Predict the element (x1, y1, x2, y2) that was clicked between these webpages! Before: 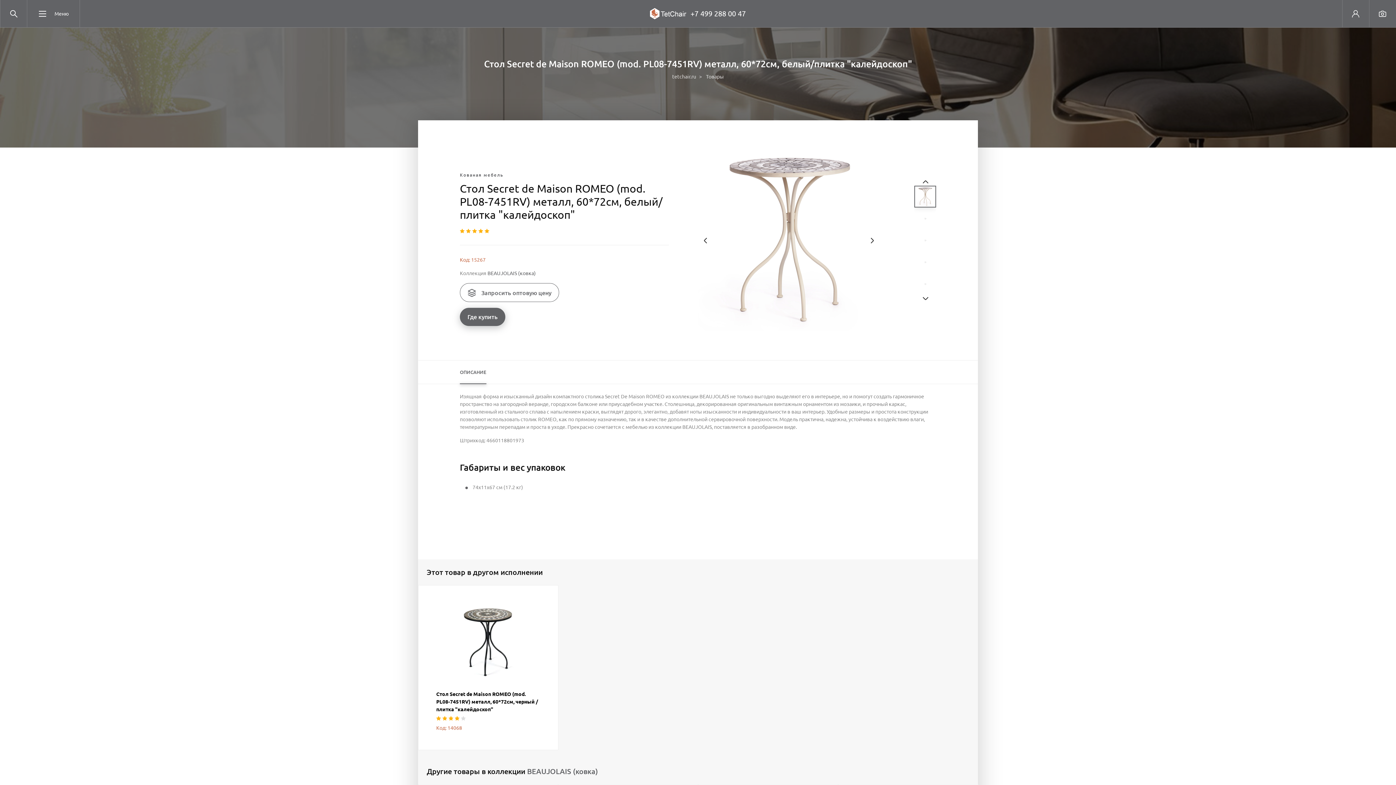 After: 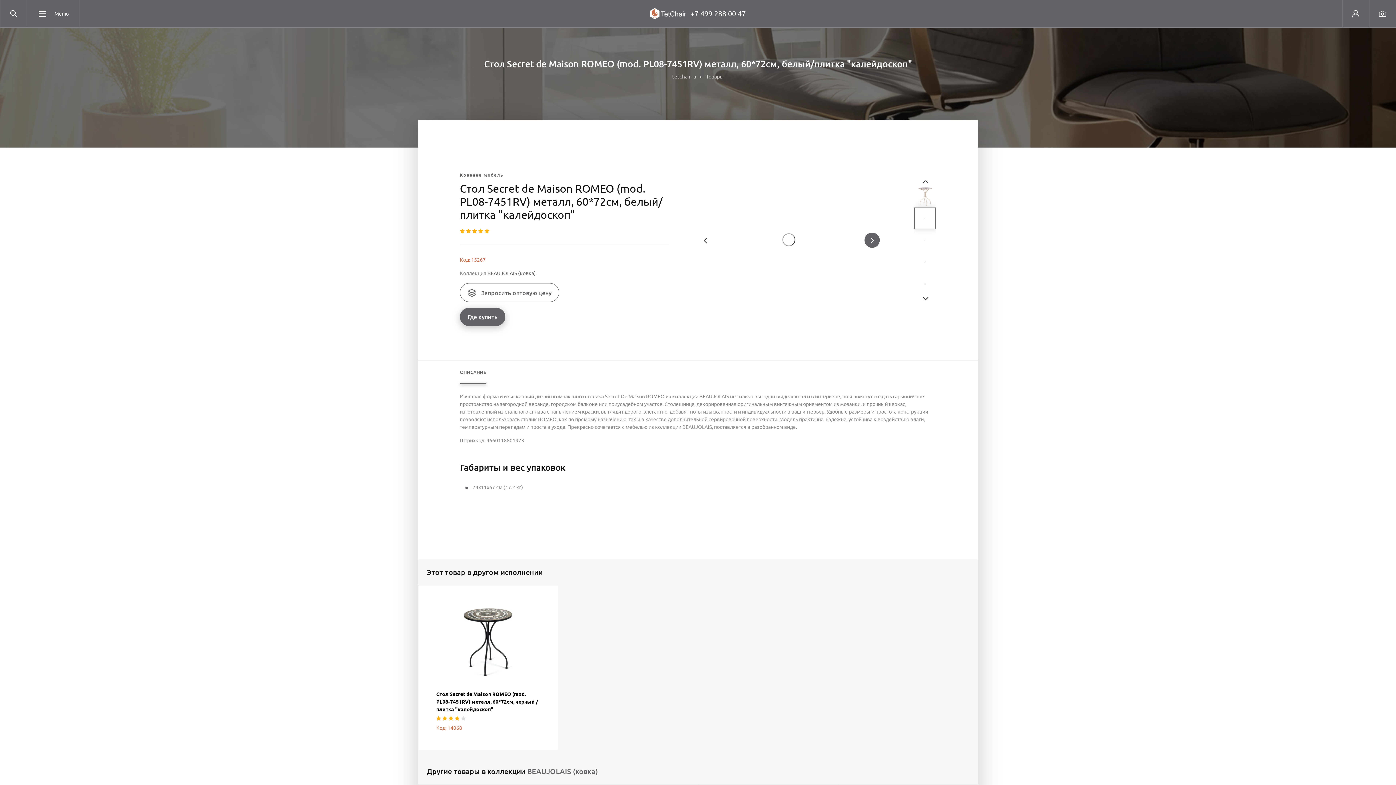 Action: bbox: (864, 232, 880, 248) label: Next